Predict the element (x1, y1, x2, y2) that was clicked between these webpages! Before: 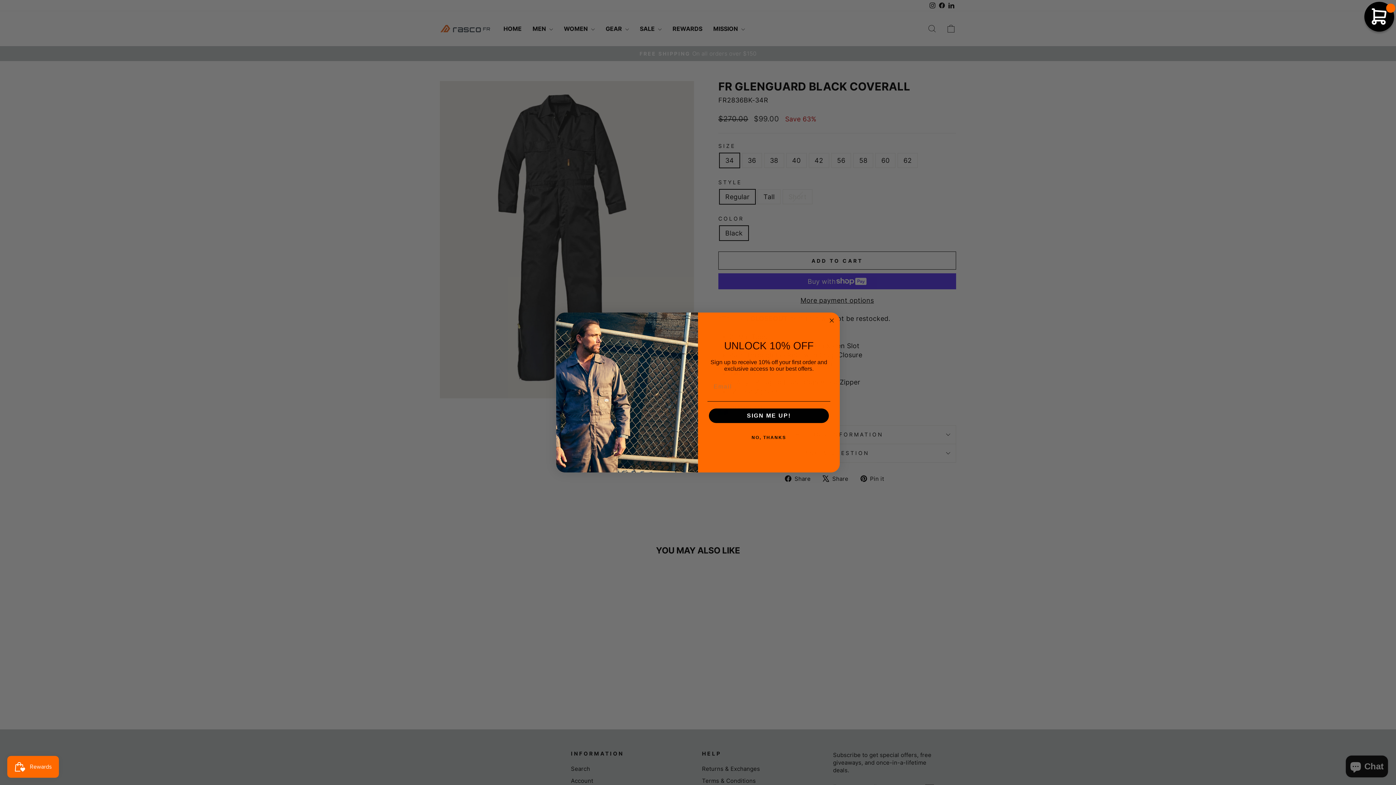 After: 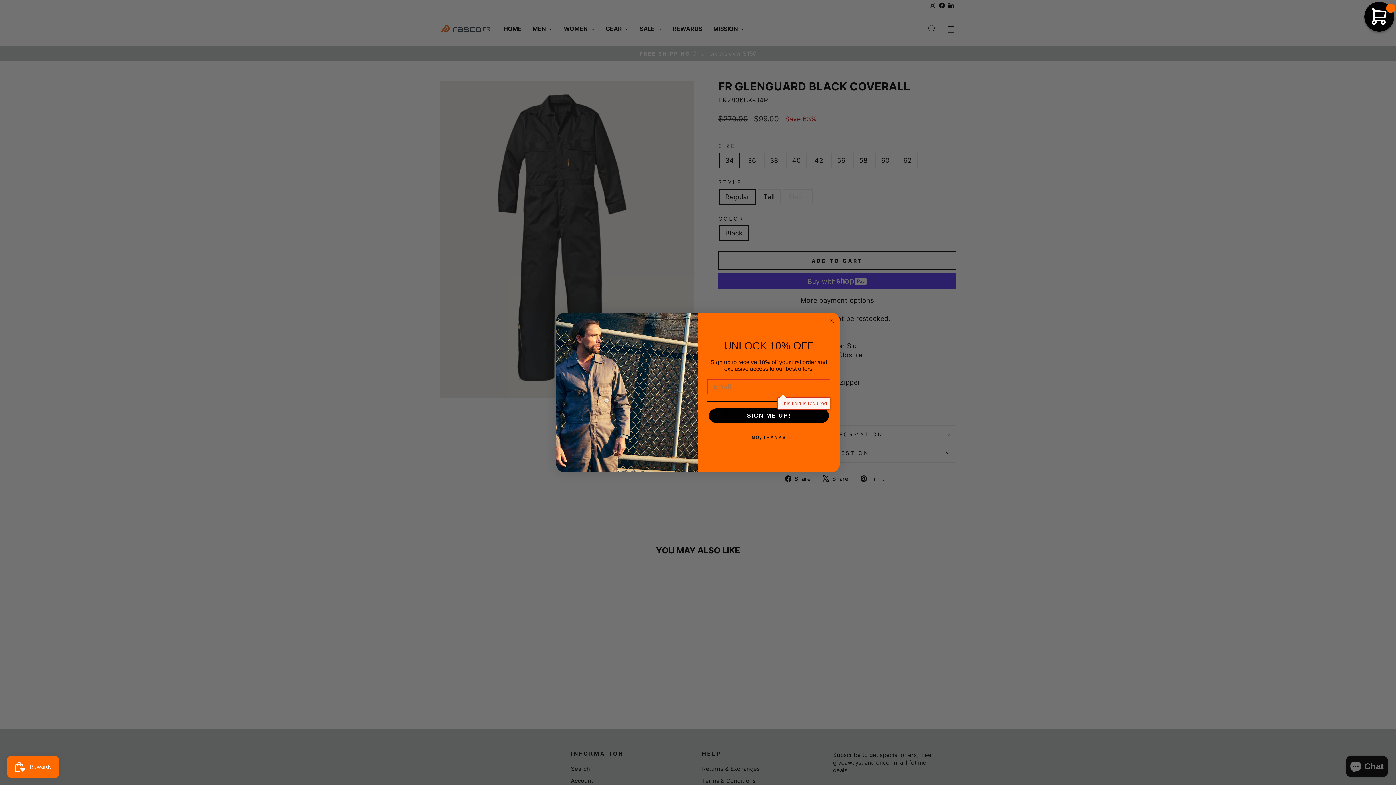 Action: label: SIGN ME UP! bbox: (709, 408, 829, 423)